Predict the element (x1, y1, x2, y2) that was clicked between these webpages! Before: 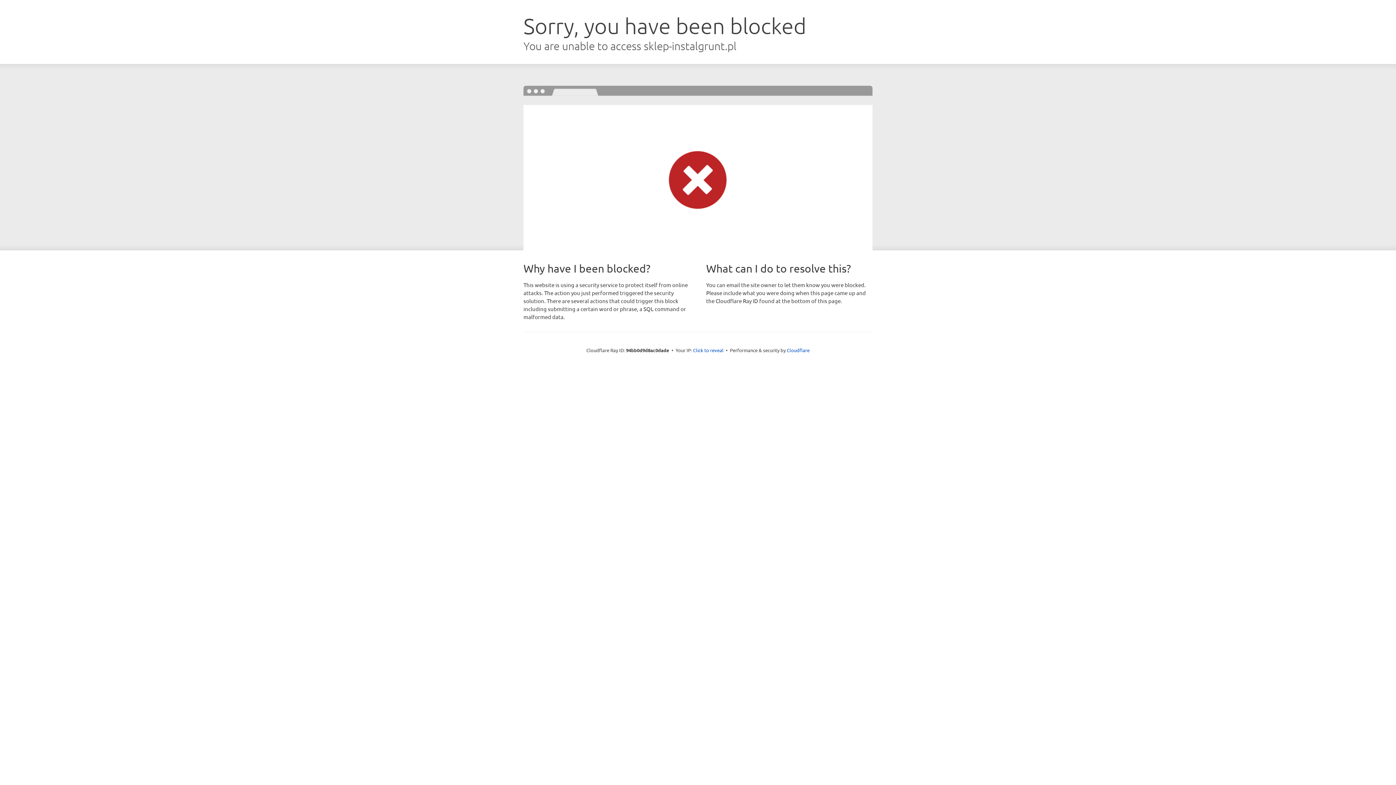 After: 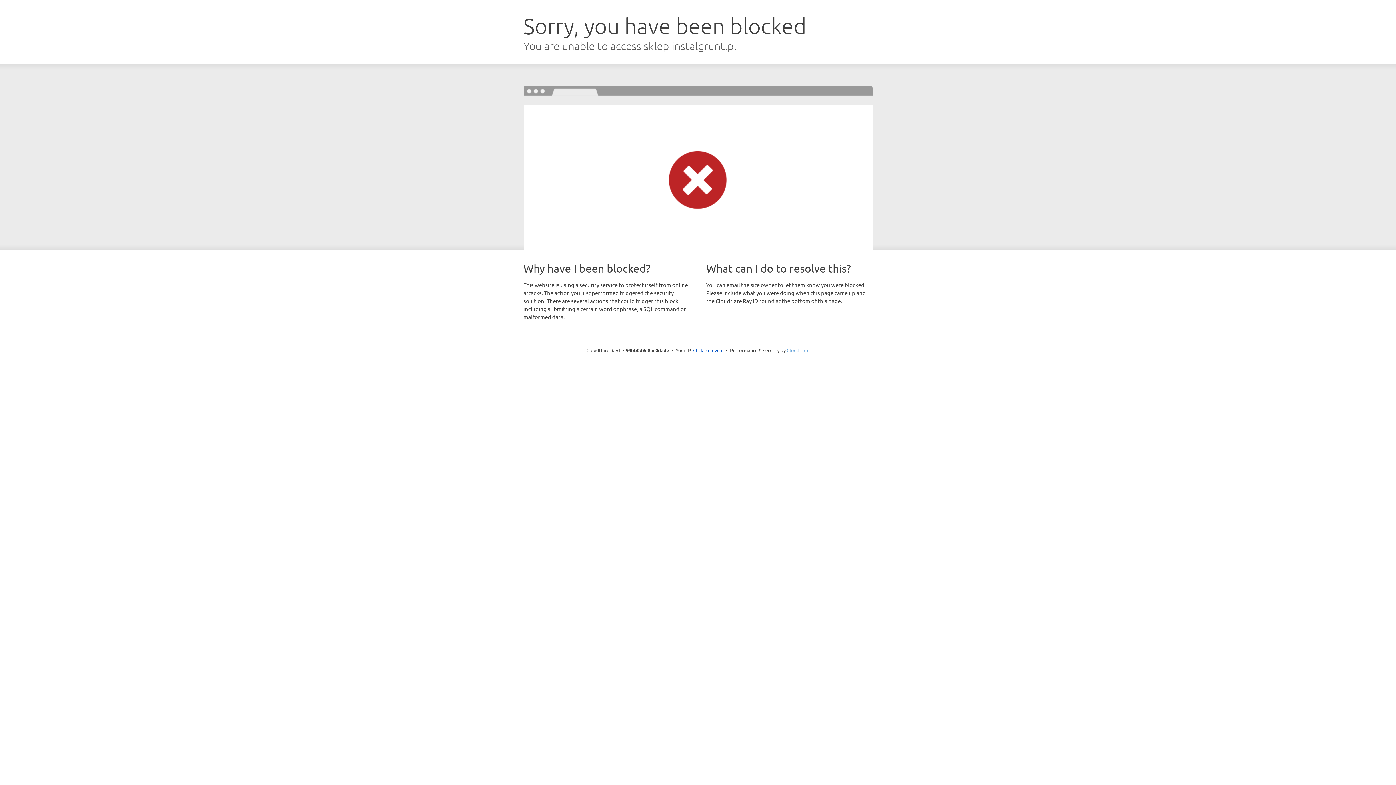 Action: bbox: (786, 347, 809, 353) label: Cloudflare